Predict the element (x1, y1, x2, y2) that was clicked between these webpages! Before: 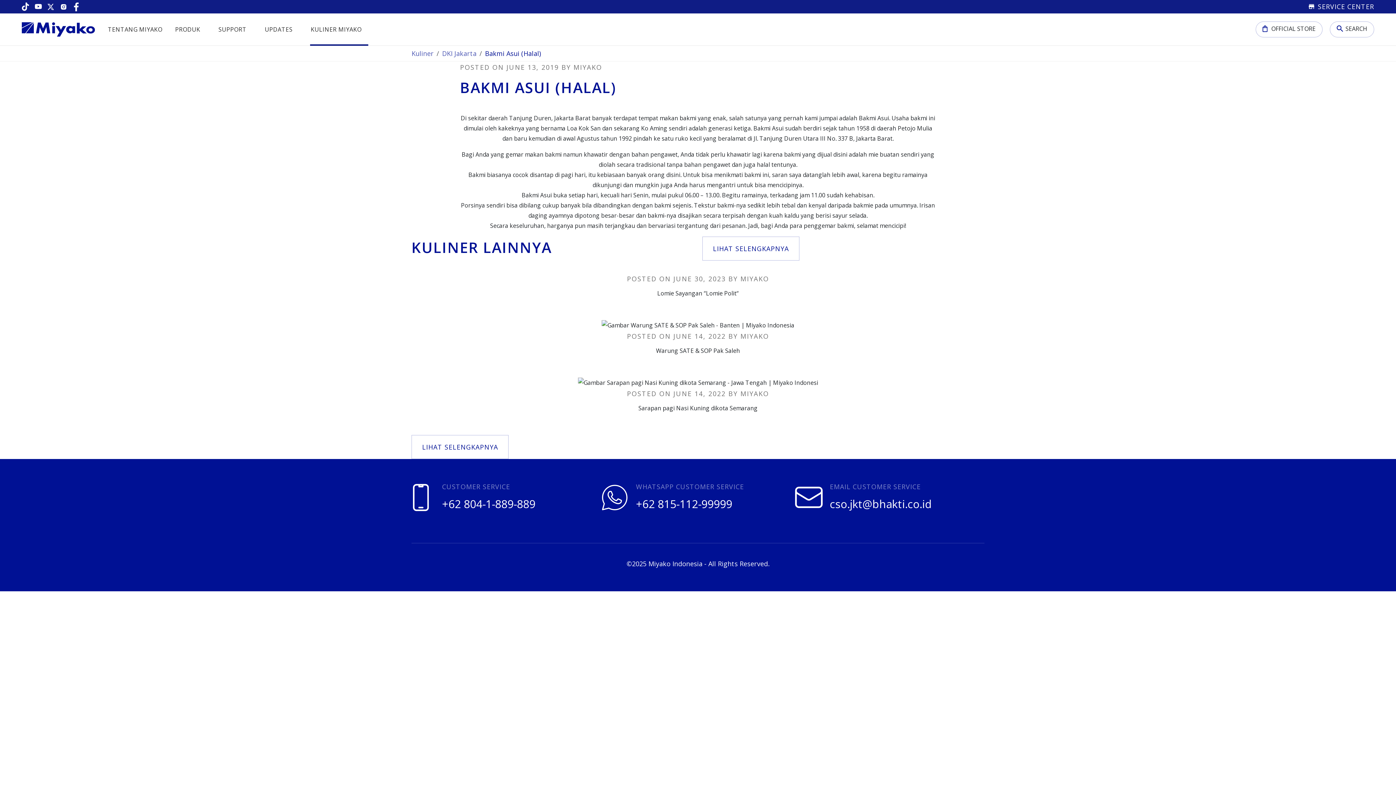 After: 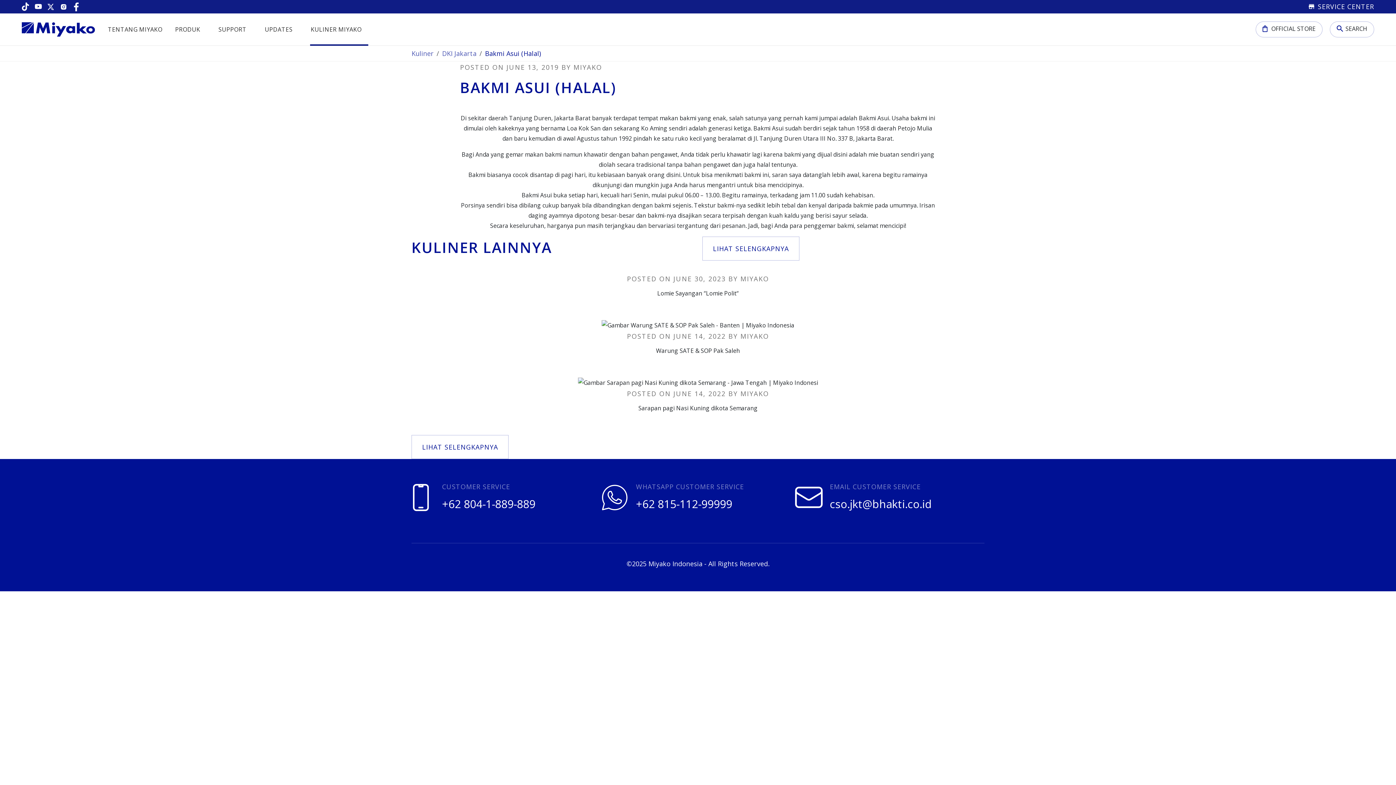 Action: bbox: (60, 2, 67, 11)